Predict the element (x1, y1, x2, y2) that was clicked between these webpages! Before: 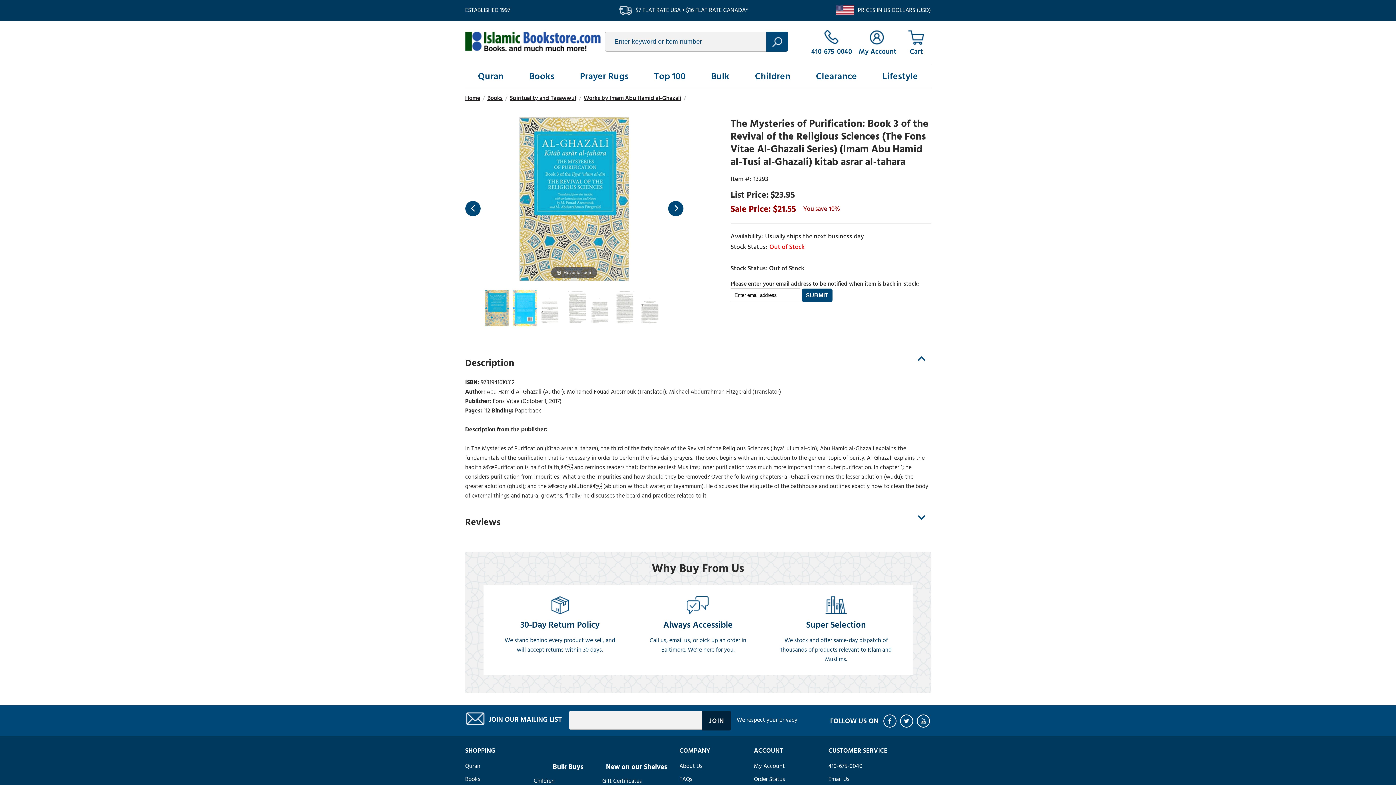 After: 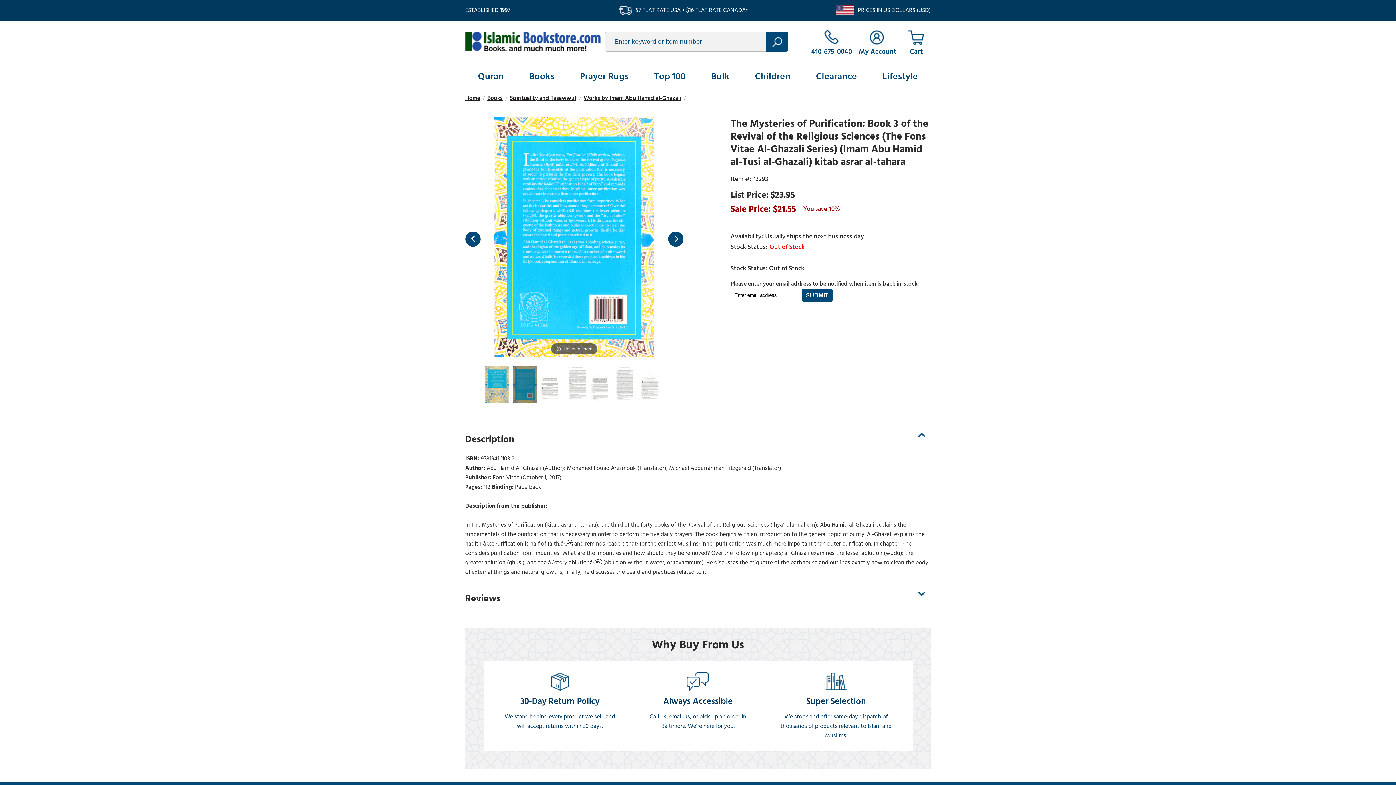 Action: bbox: (512, 290, 536, 326)